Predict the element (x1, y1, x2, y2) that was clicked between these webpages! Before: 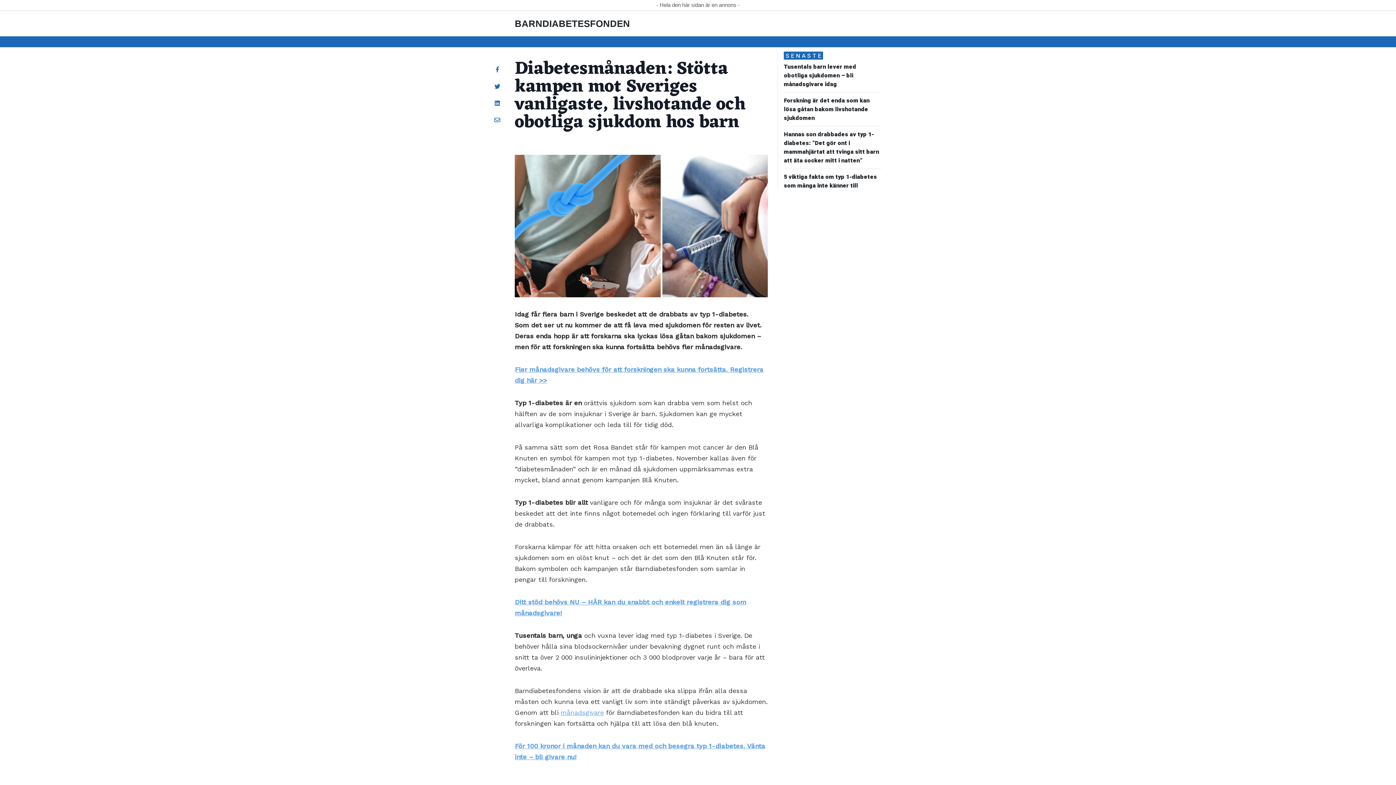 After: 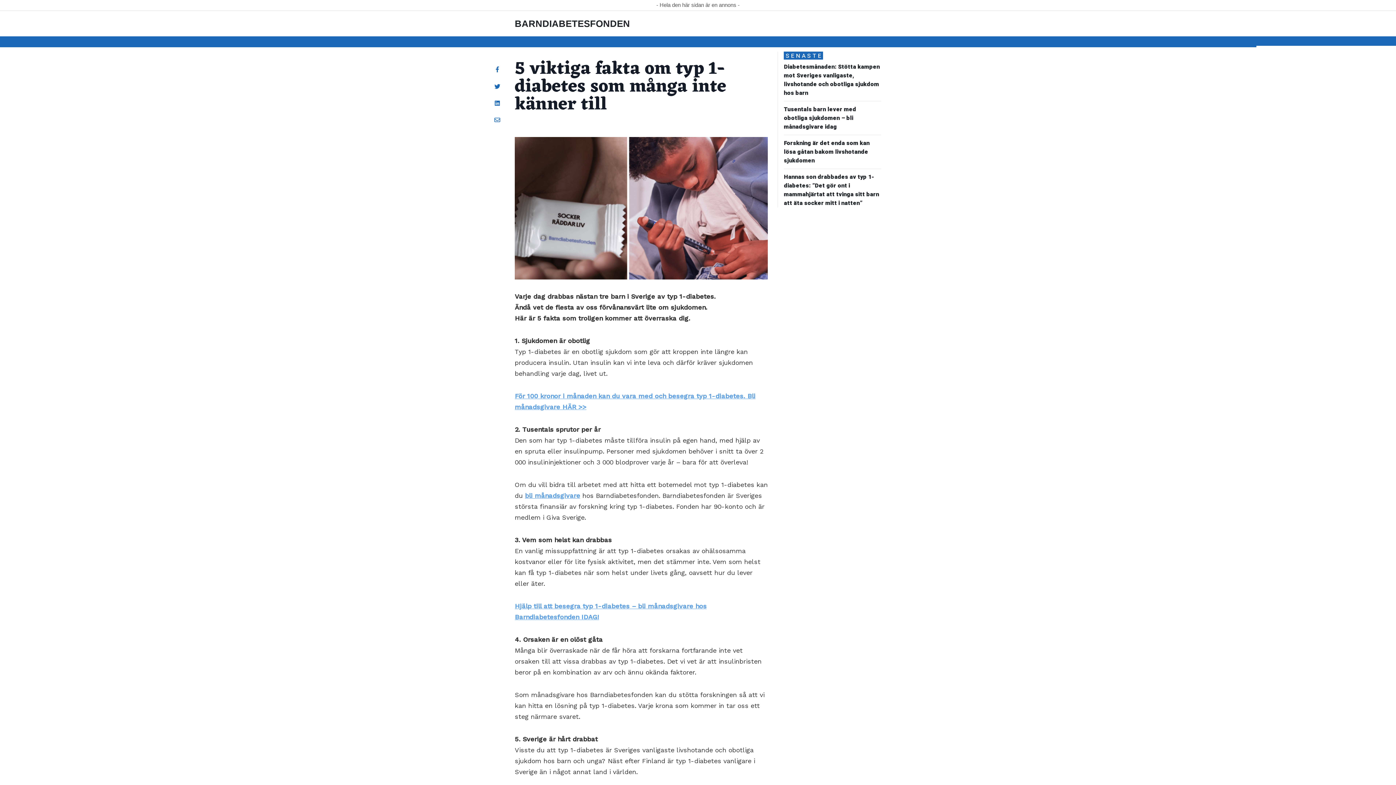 Action: bbox: (784, 172, 881, 190) label: 5 viktiga fakta om typ 1-diabetes som många inte känner till